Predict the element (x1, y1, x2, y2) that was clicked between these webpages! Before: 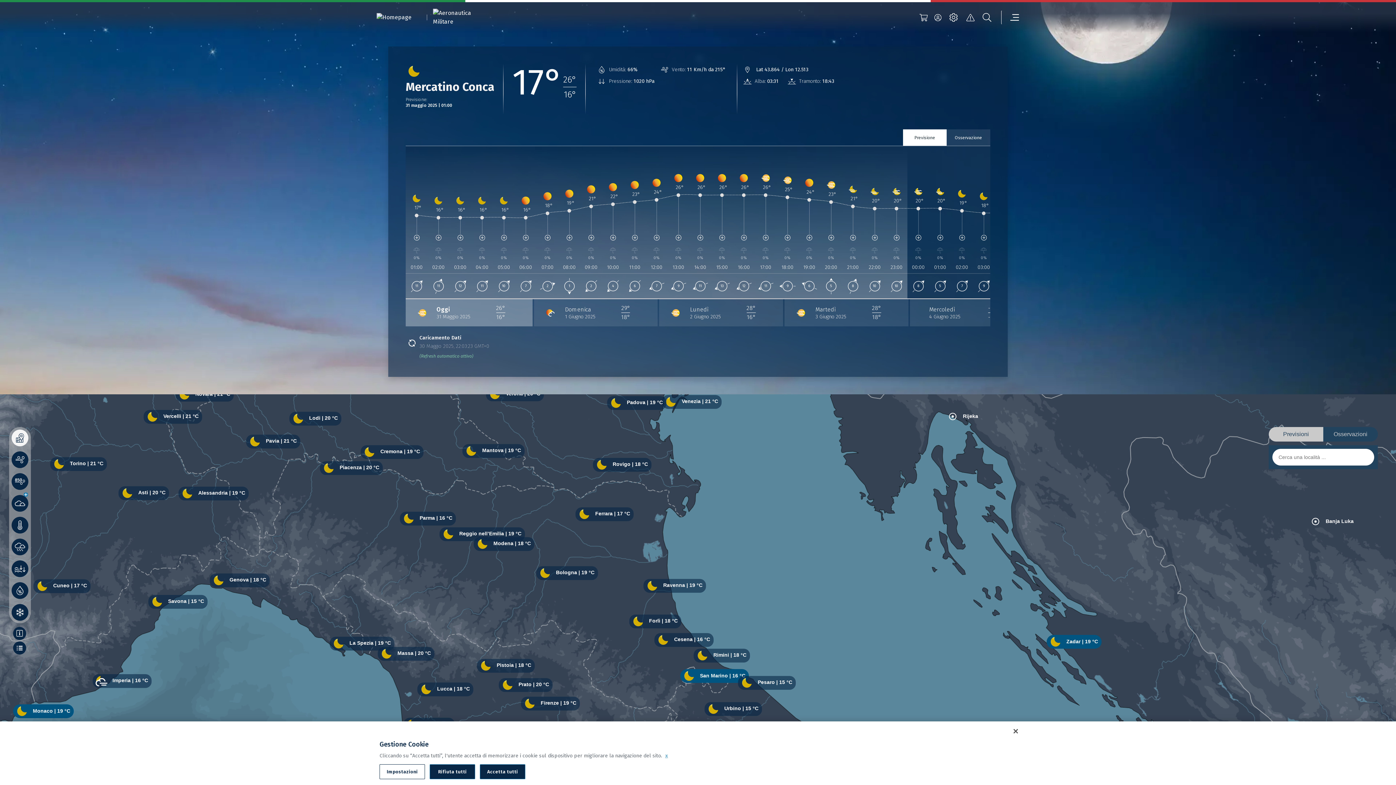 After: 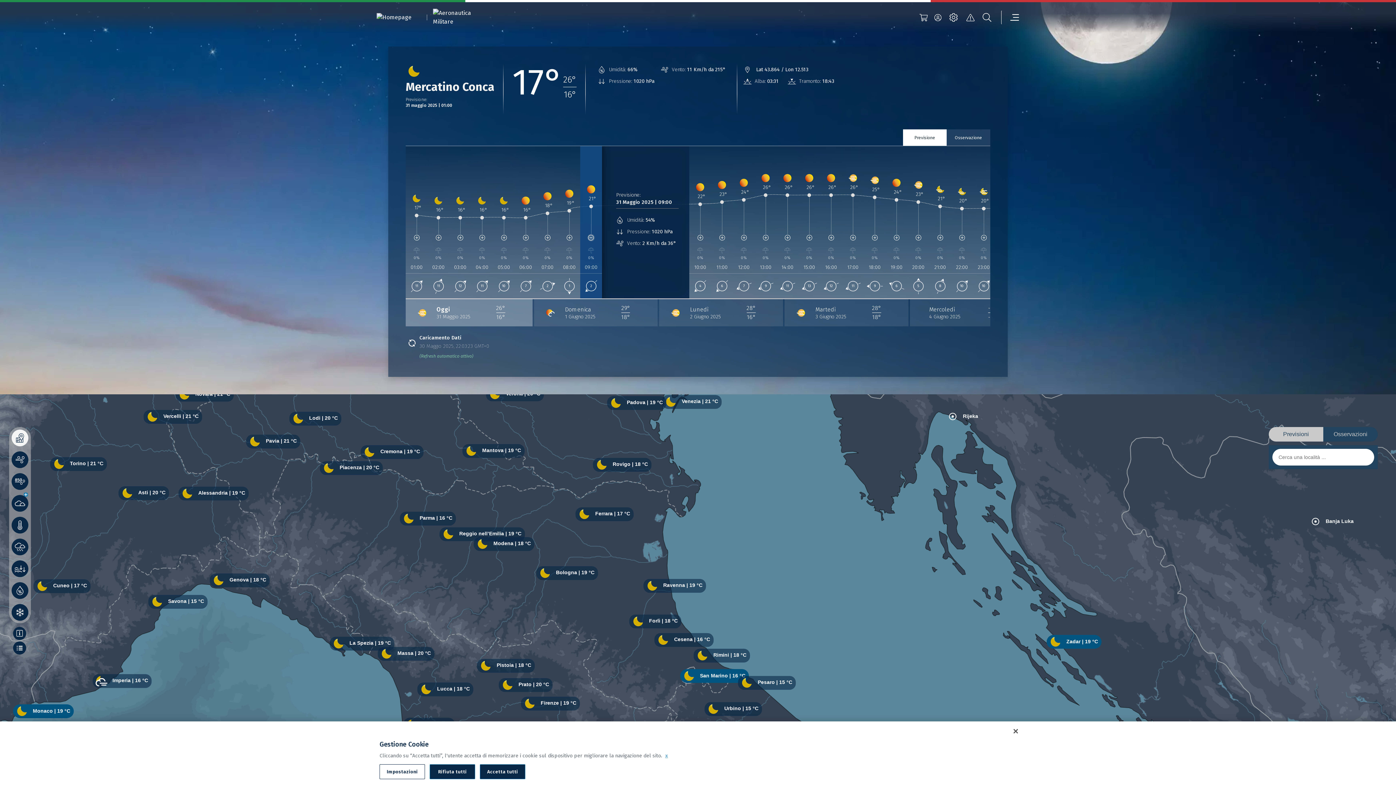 Action: bbox: (580, 234, 602, 241)